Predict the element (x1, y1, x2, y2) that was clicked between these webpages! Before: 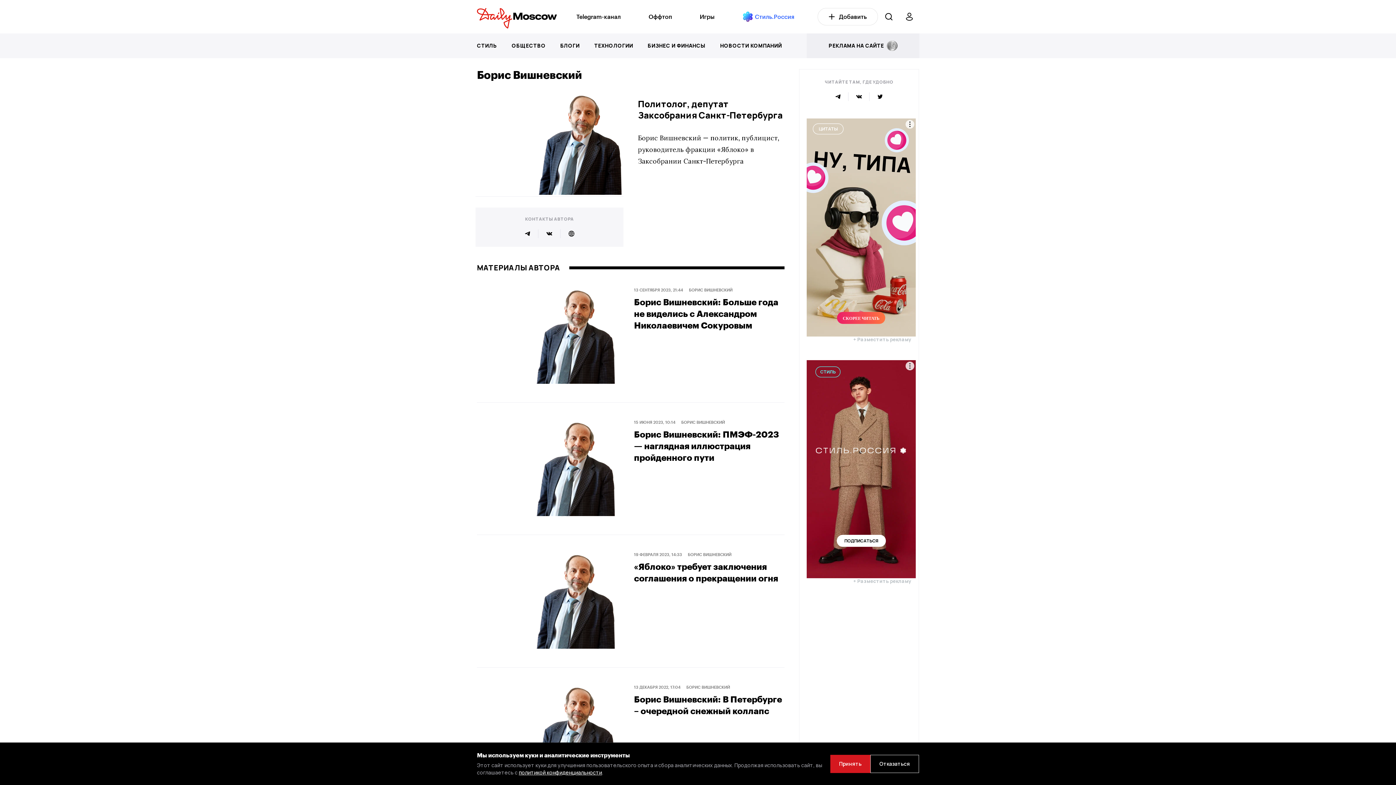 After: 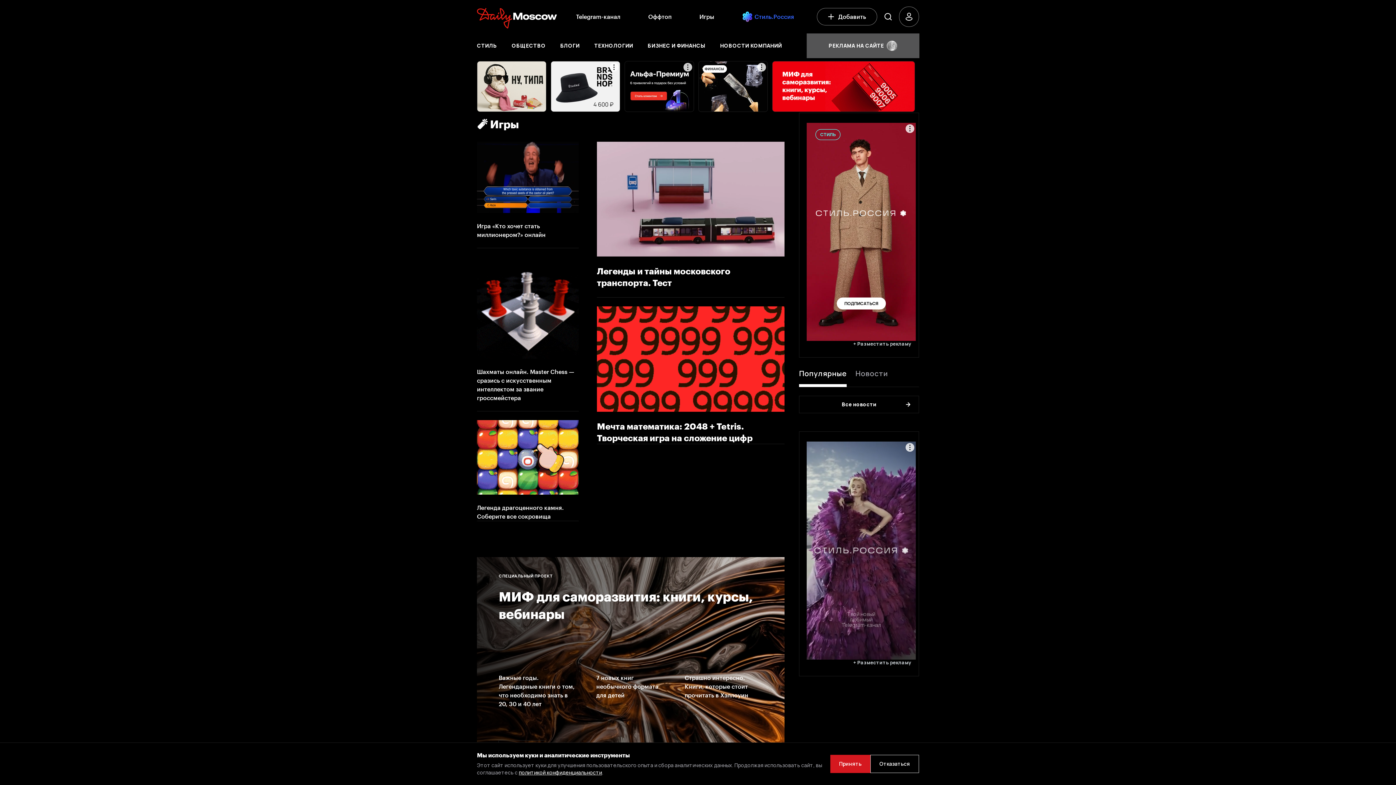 Action: label: Игры bbox: (699, 10, 714, 22)